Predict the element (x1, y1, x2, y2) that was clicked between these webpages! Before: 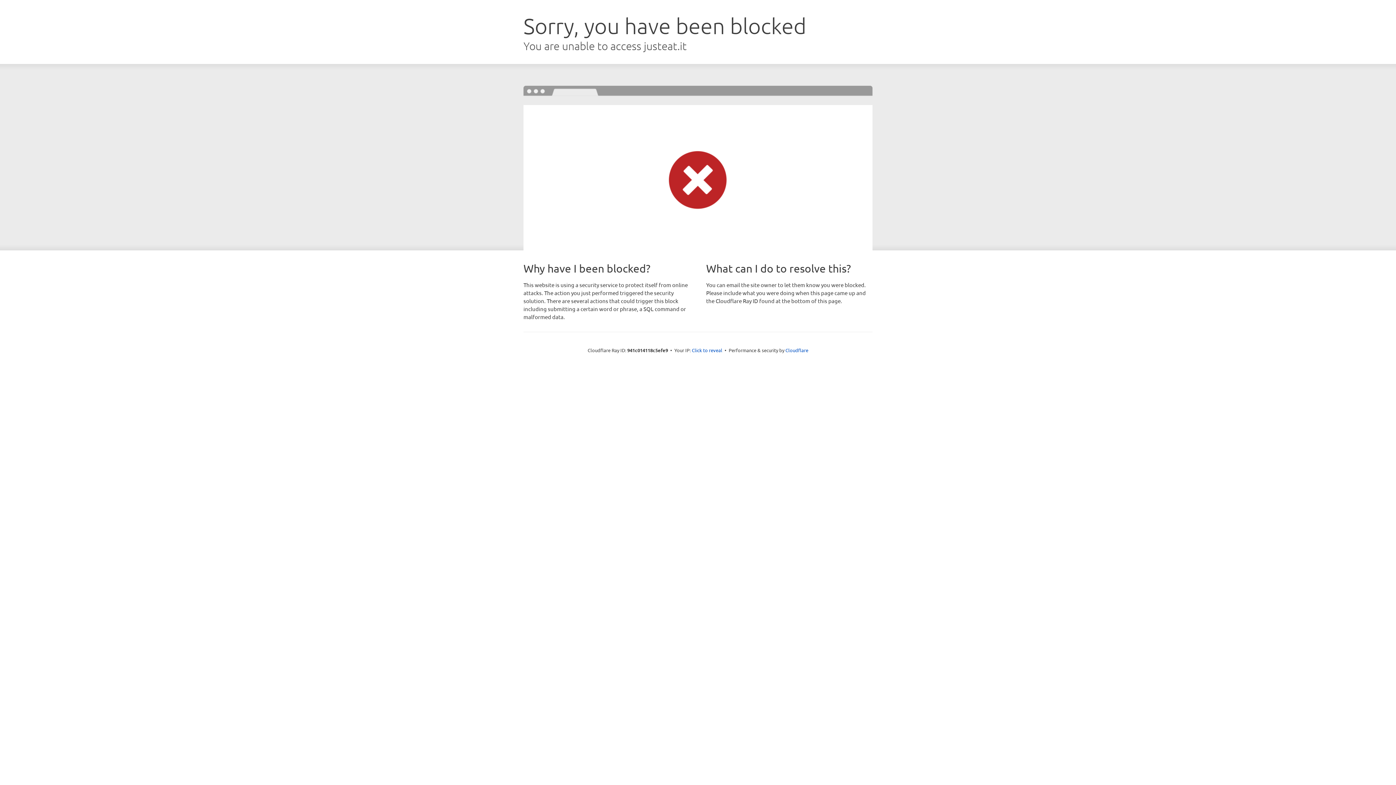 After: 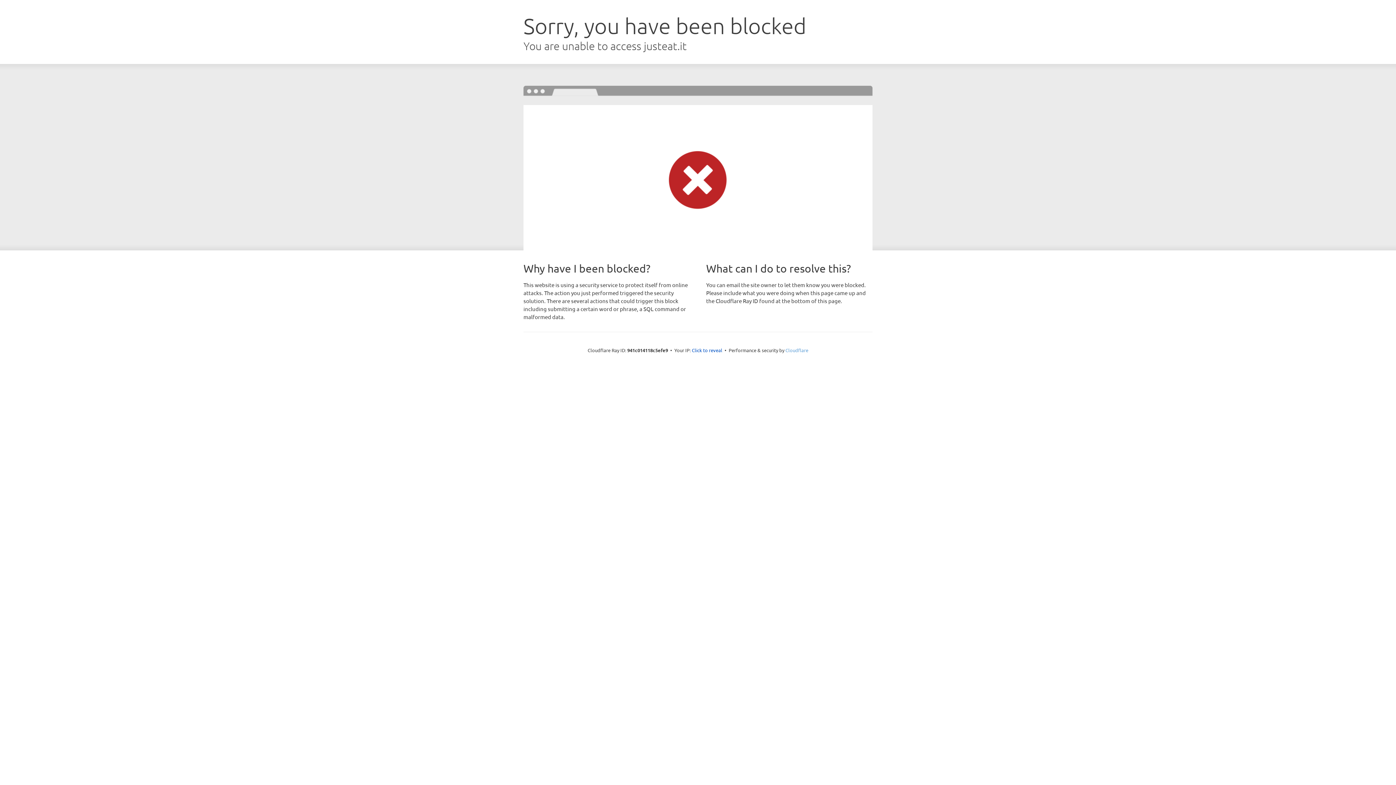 Action: label: Cloudflare bbox: (785, 347, 808, 353)